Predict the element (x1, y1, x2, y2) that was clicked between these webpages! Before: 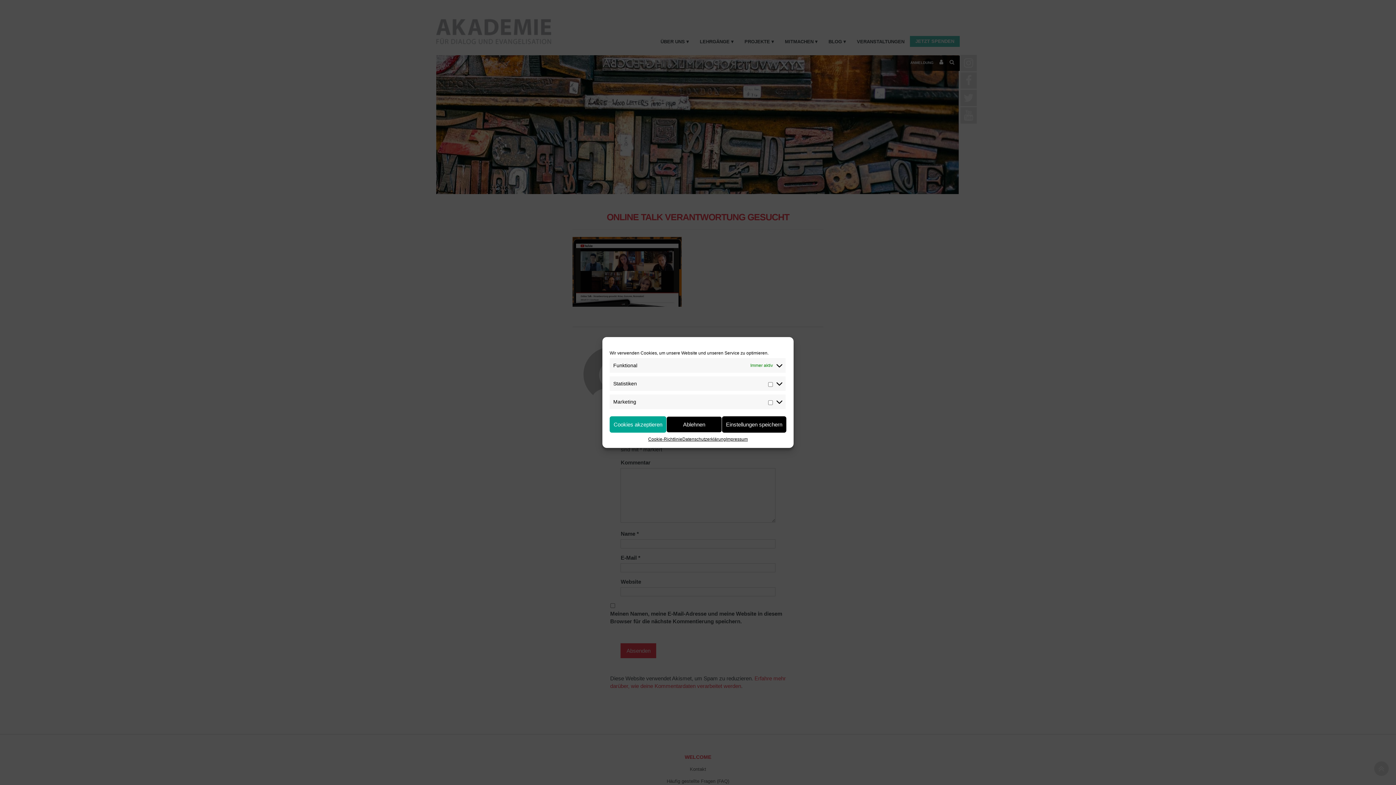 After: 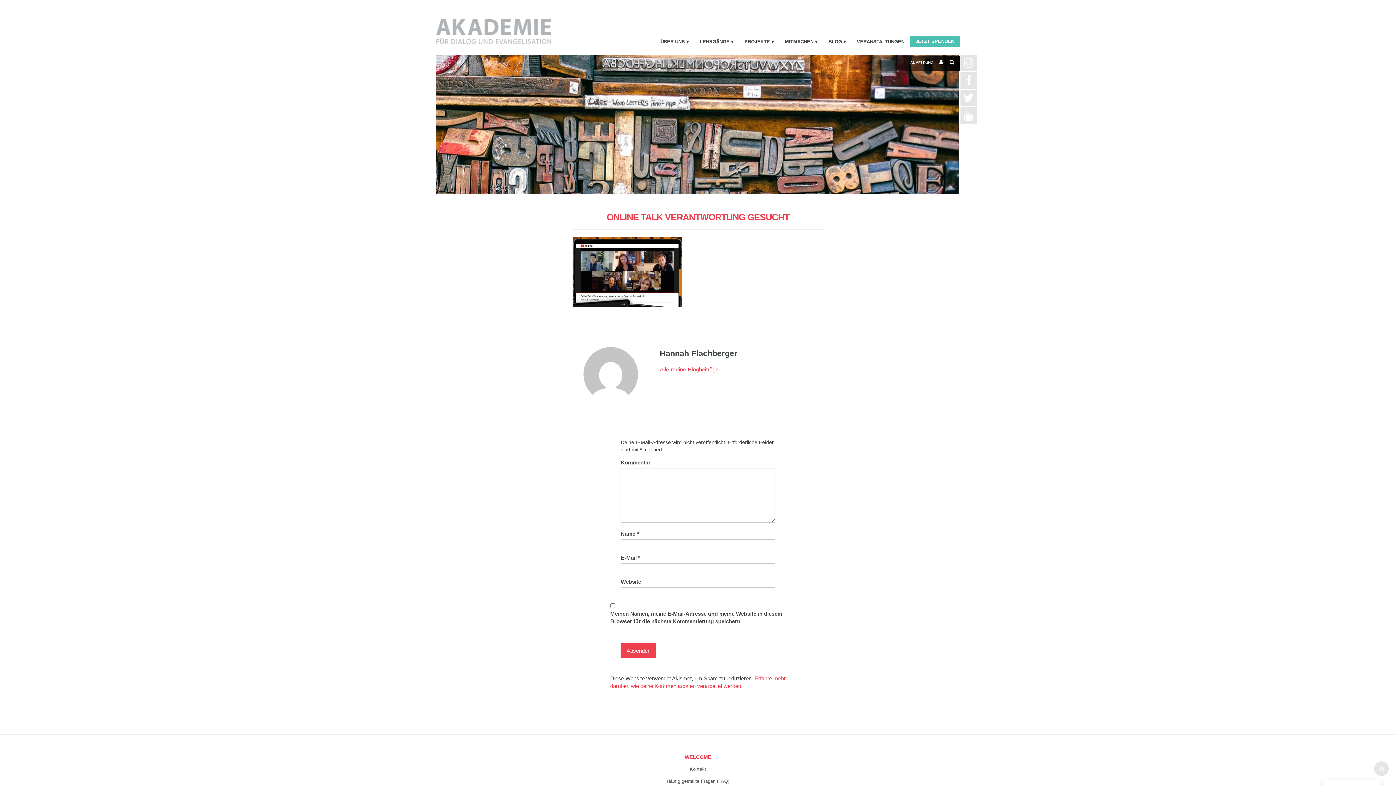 Action: bbox: (666, 416, 722, 432) label: Ablehnen